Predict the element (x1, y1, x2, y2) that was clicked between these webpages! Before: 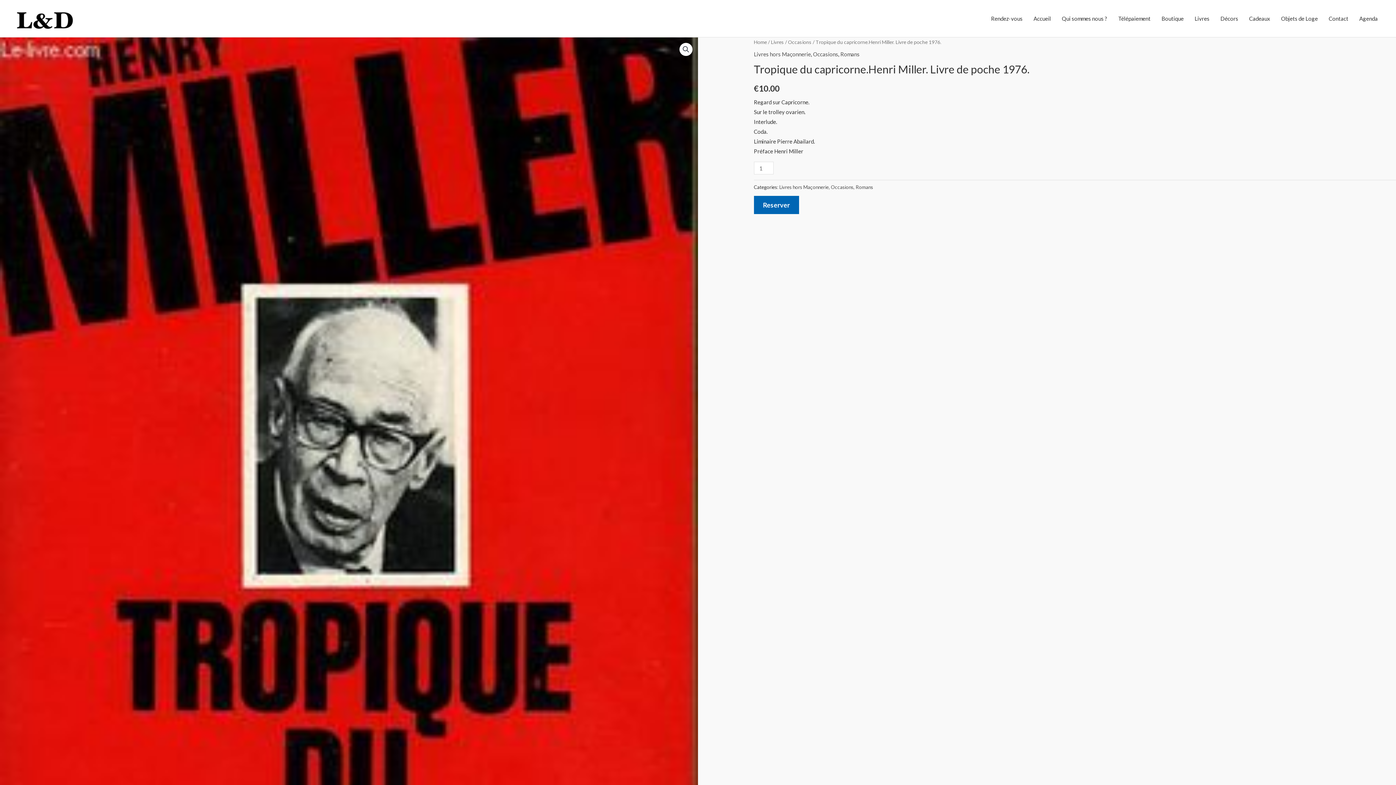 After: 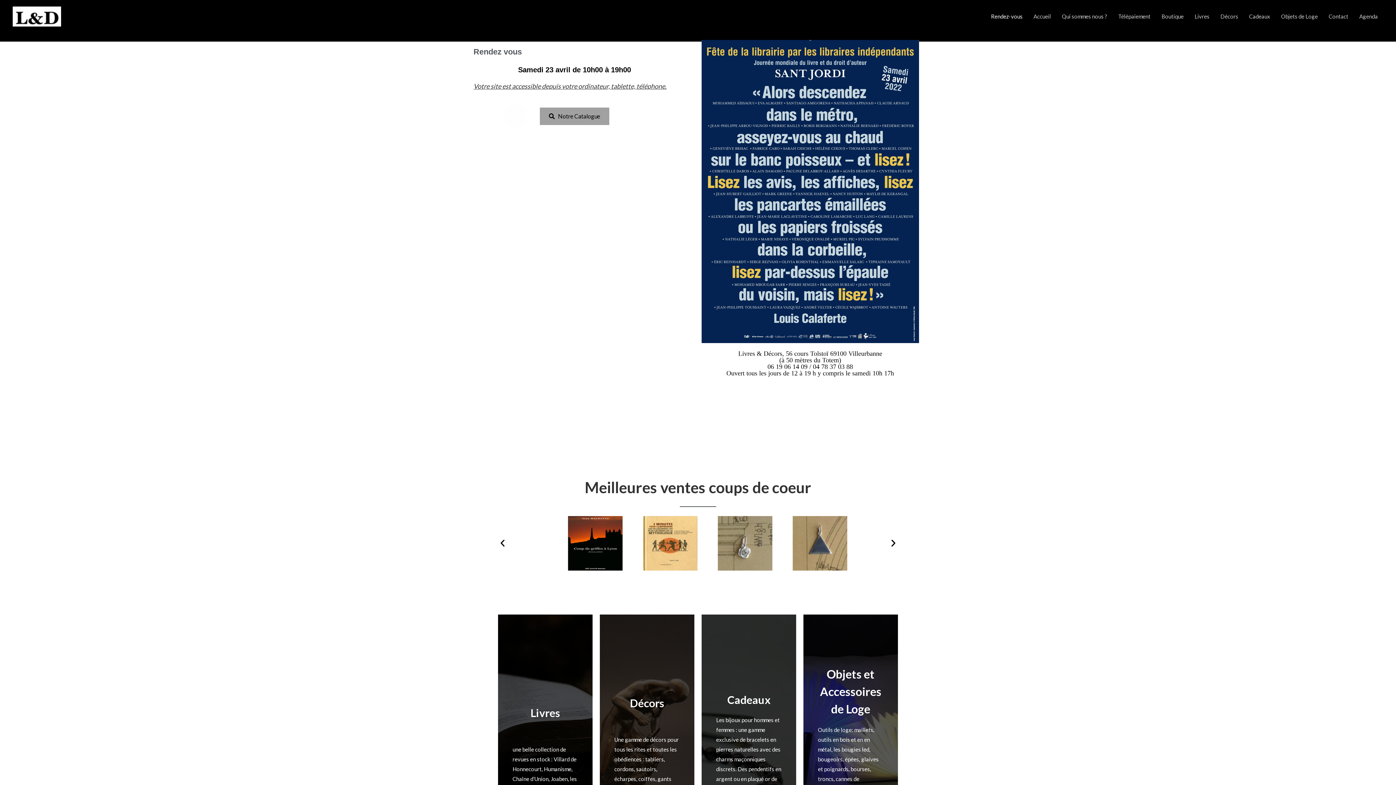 Action: bbox: (985, 7, 1028, 29) label: Rendez-vous